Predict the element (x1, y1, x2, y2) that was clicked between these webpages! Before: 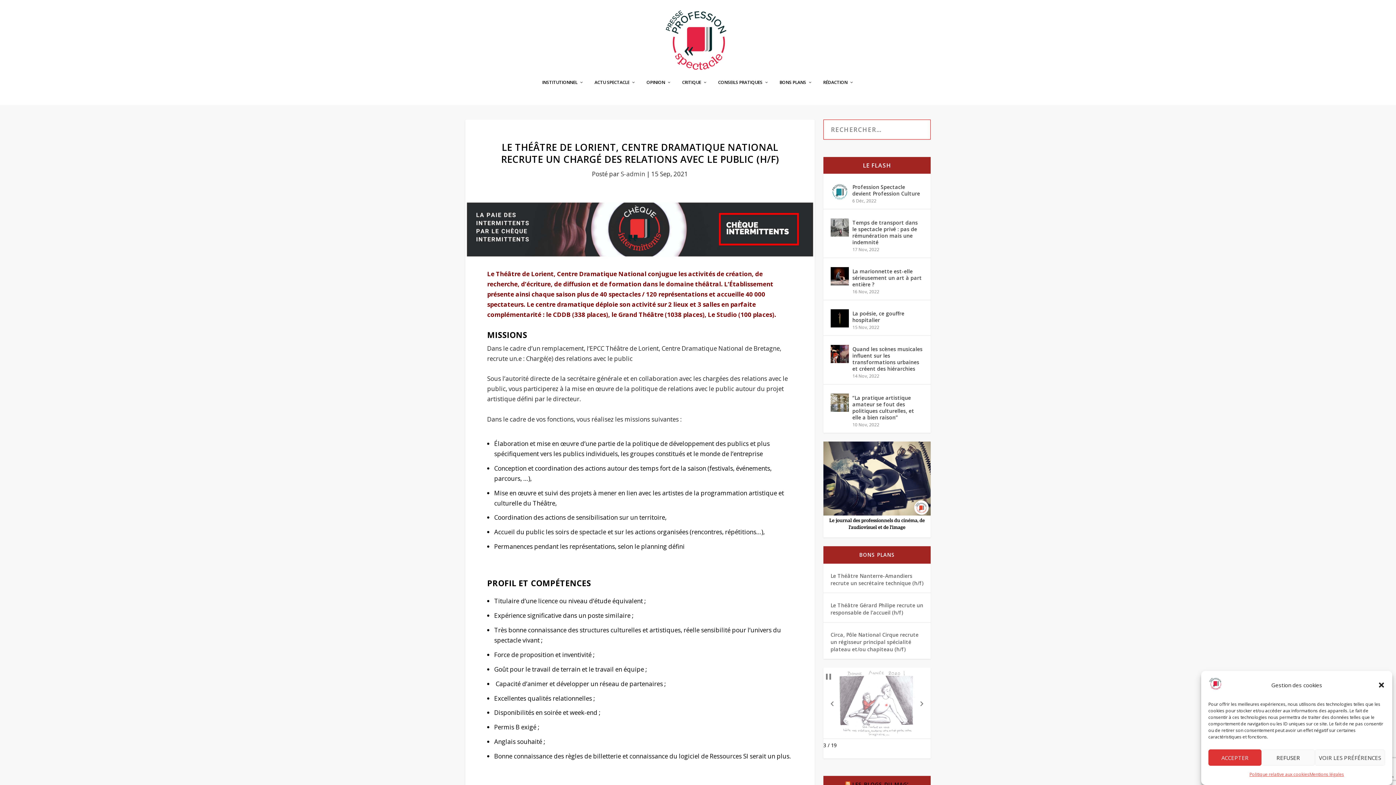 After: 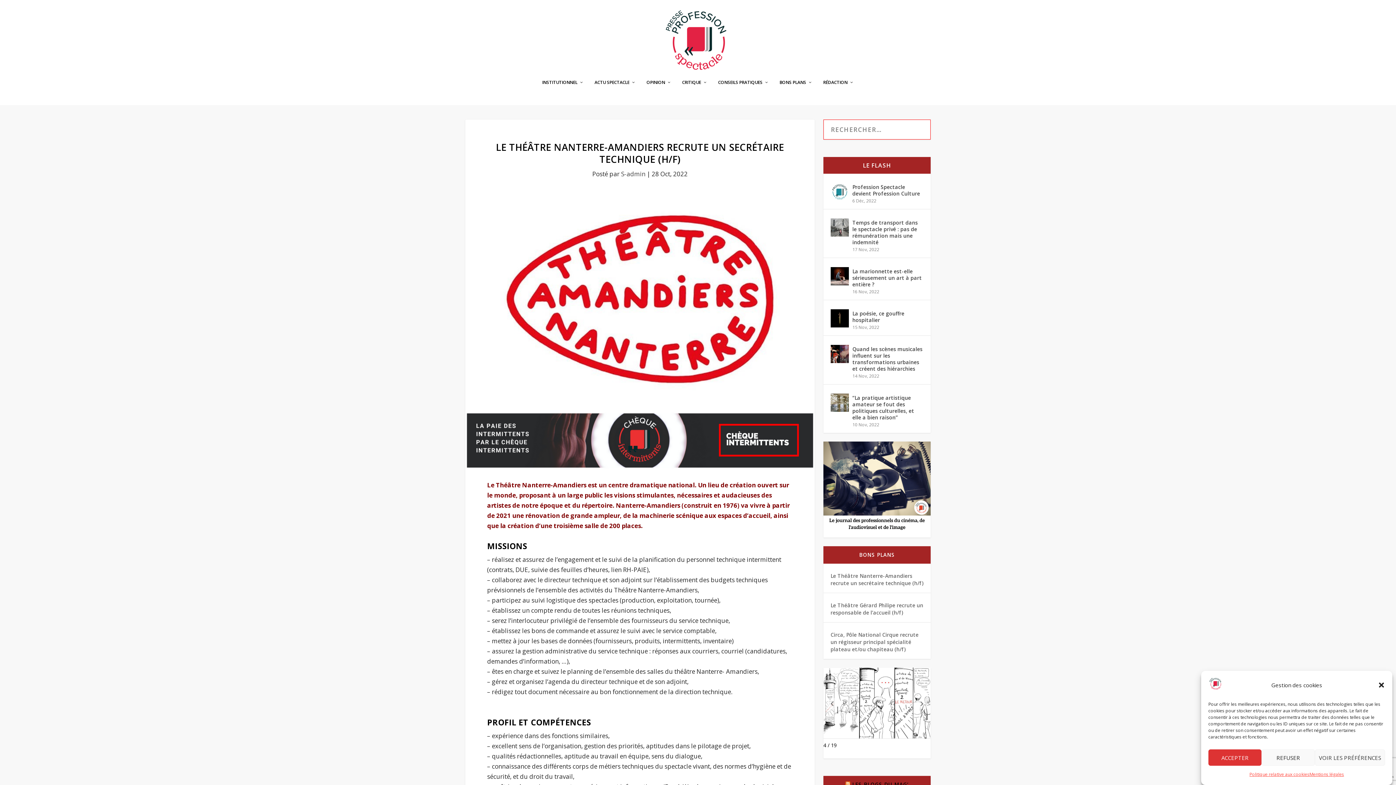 Action: label: Le Théâtre Nanterre-Amandiers recrute un secrétaire technique (h/f) bbox: (830, 572, 923, 587)